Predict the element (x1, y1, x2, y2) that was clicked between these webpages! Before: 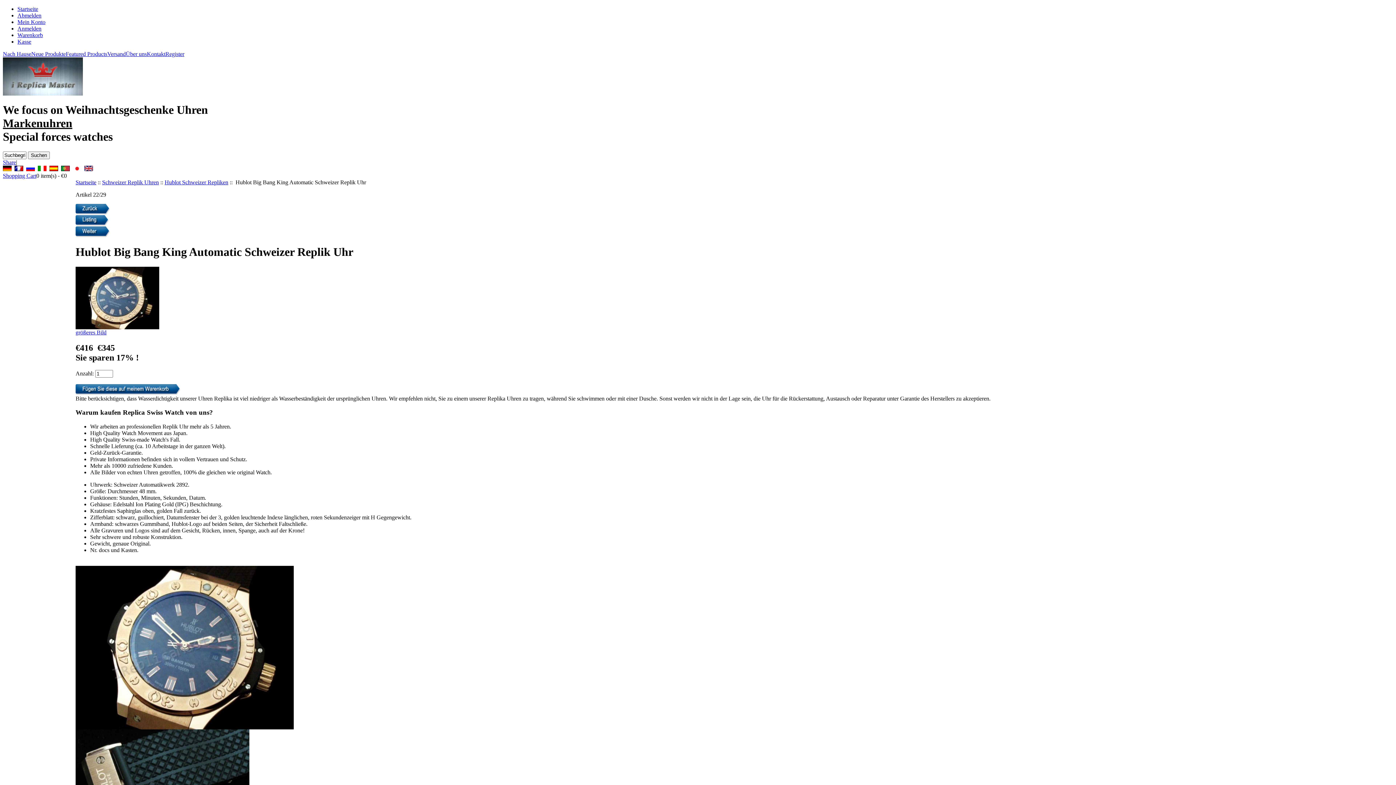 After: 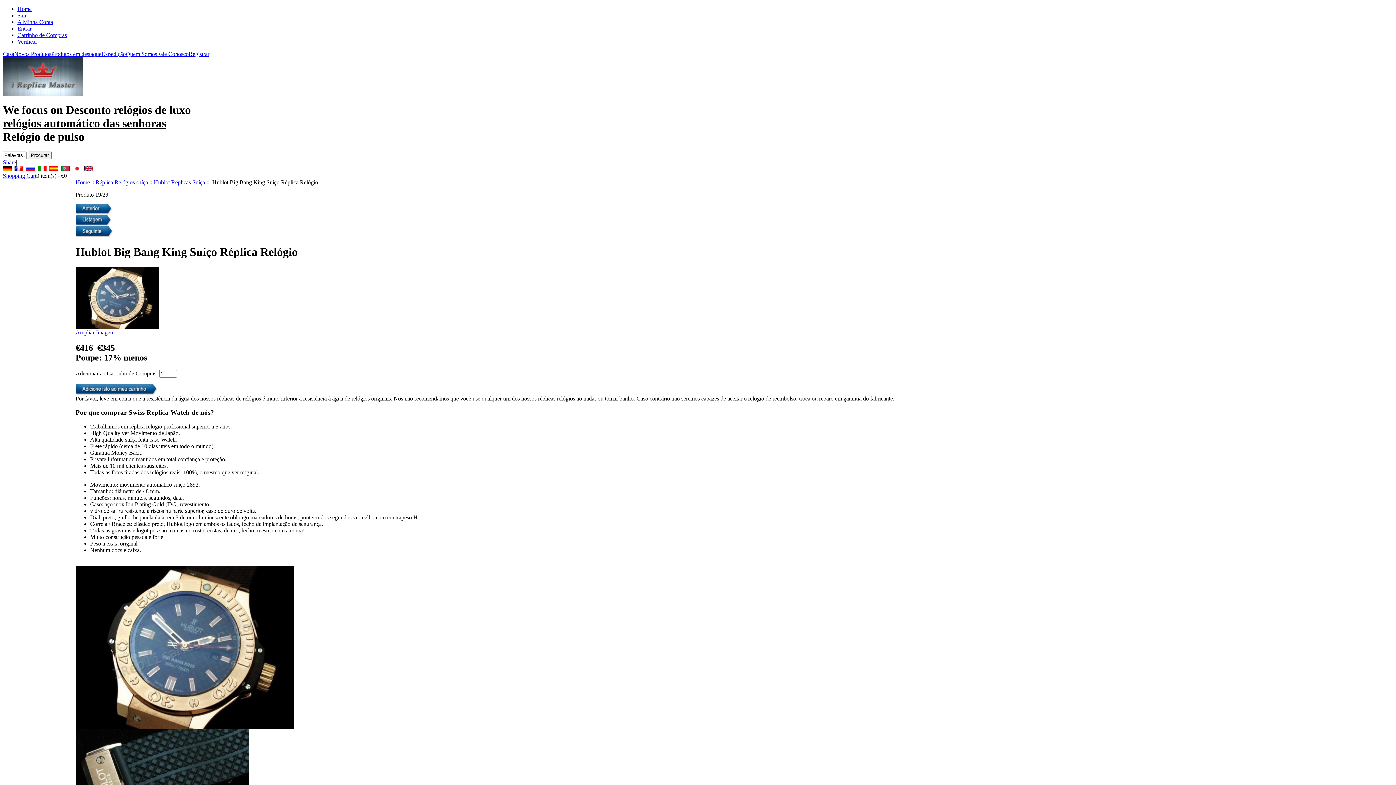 Action: bbox: (61, 166, 69, 172)